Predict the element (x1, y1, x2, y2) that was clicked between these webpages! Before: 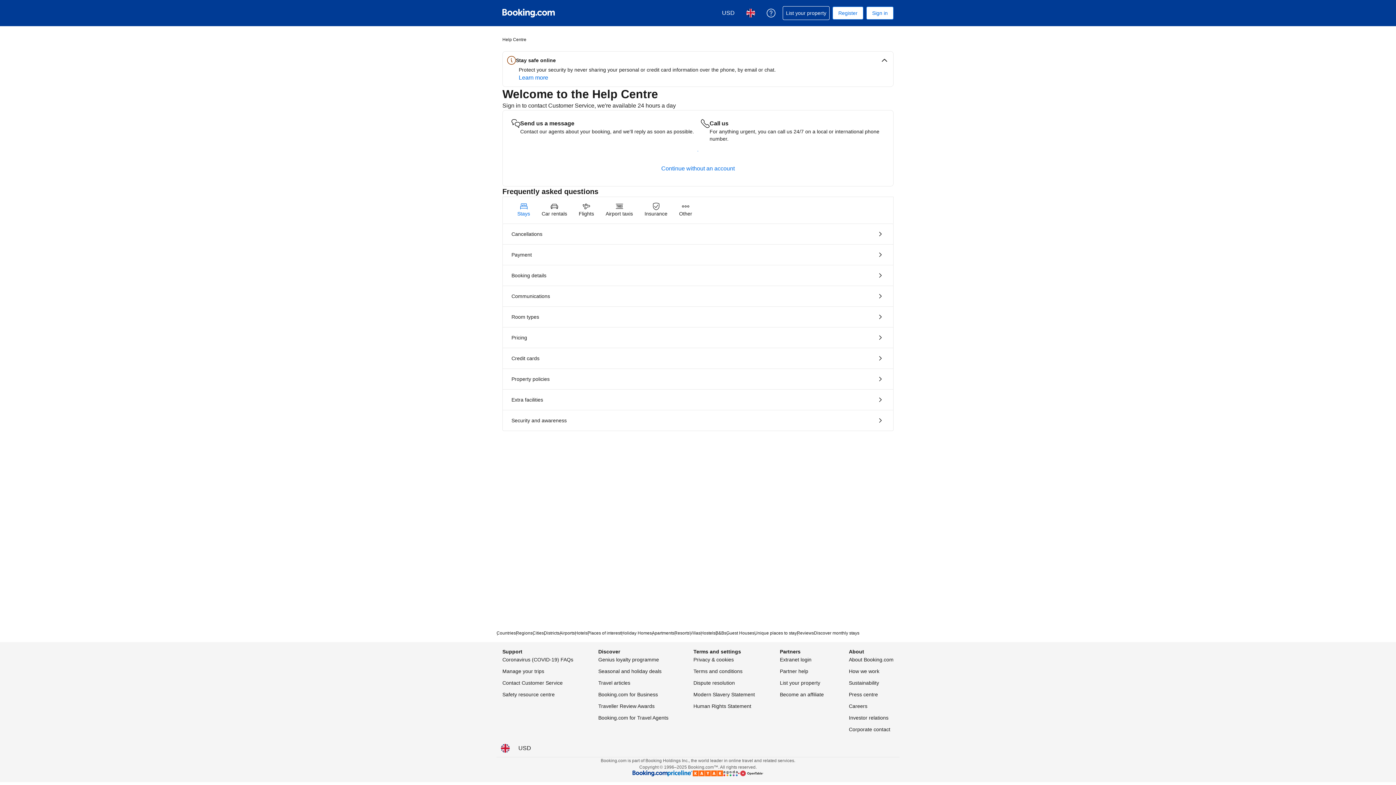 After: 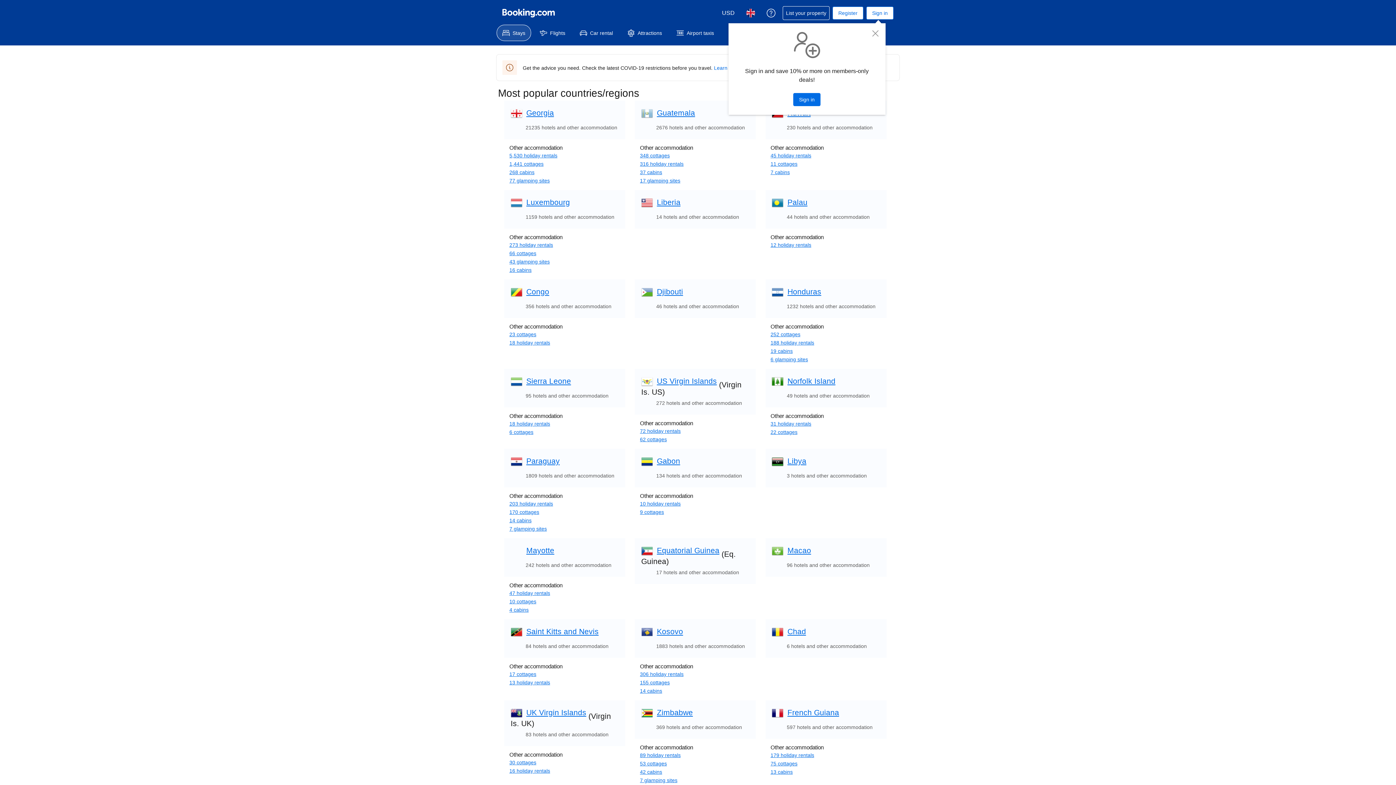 Action: bbox: (496, 630, 516, 636) label: Countries